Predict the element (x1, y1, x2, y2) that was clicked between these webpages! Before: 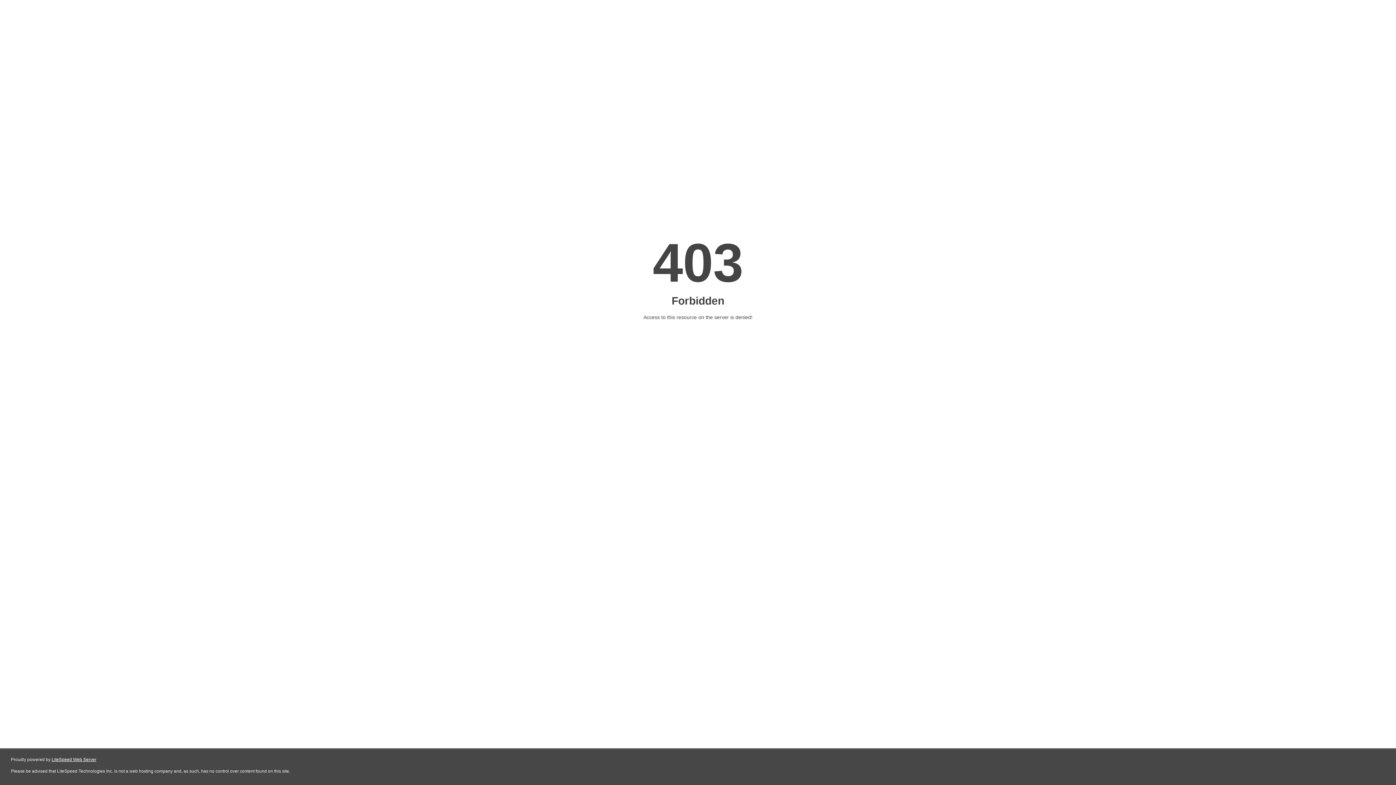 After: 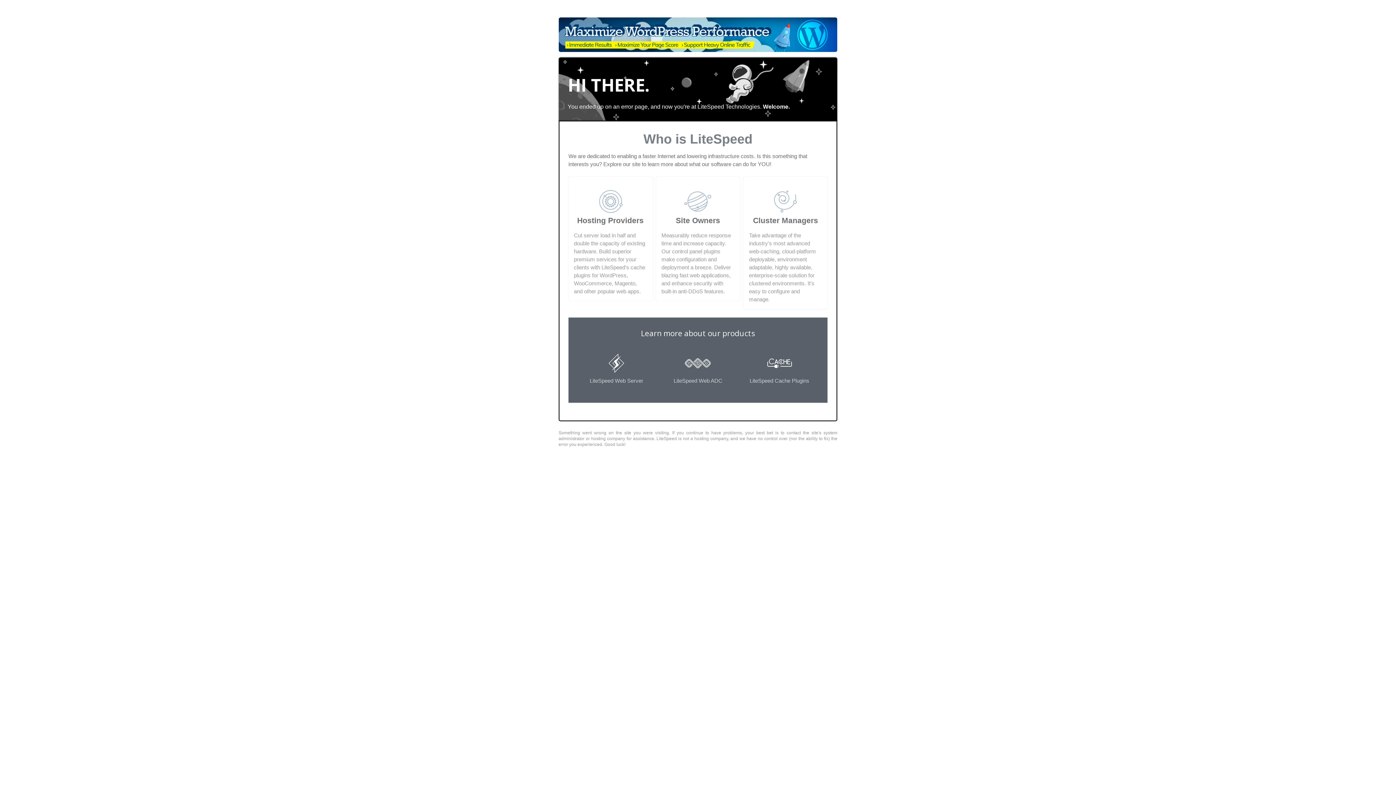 Action: label: LiteSpeed Web Server bbox: (51, 757, 96, 762)